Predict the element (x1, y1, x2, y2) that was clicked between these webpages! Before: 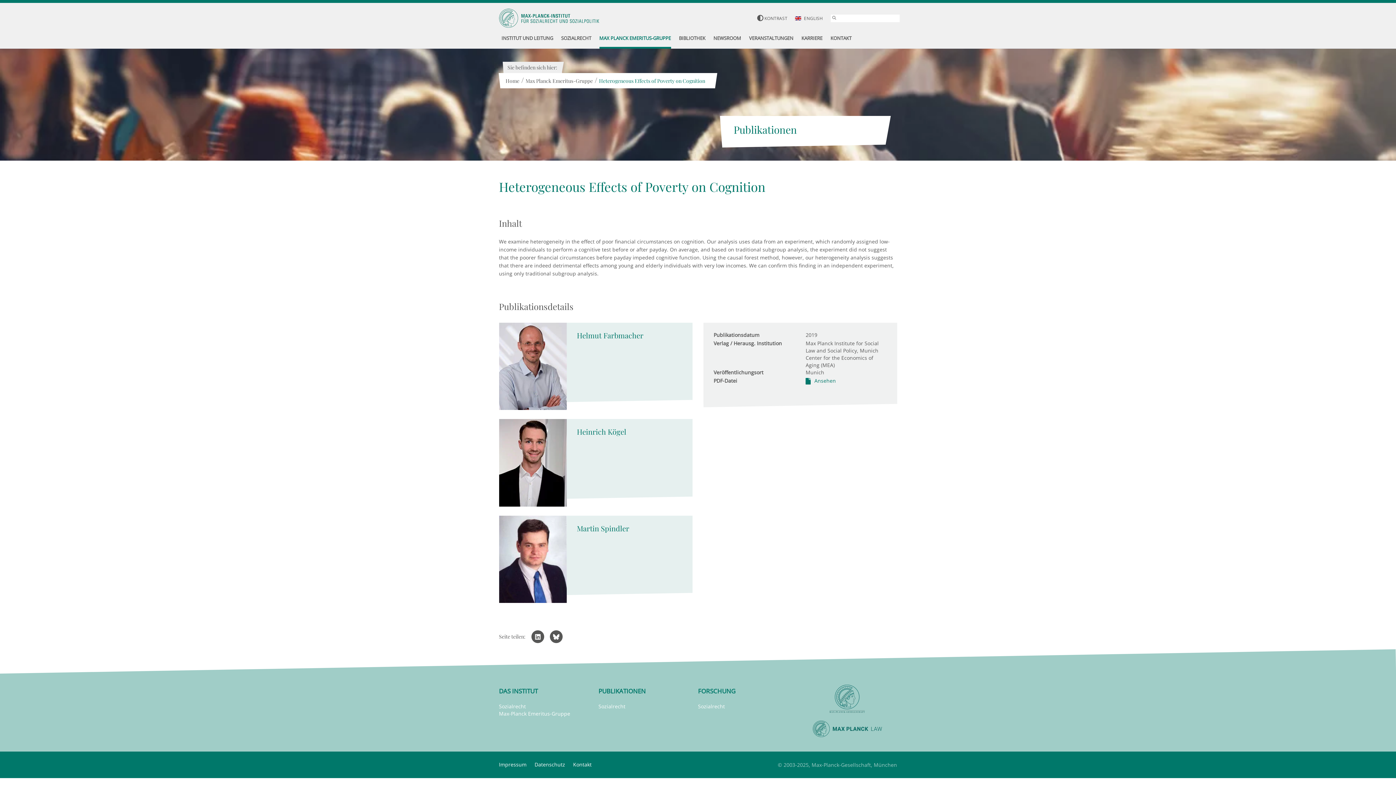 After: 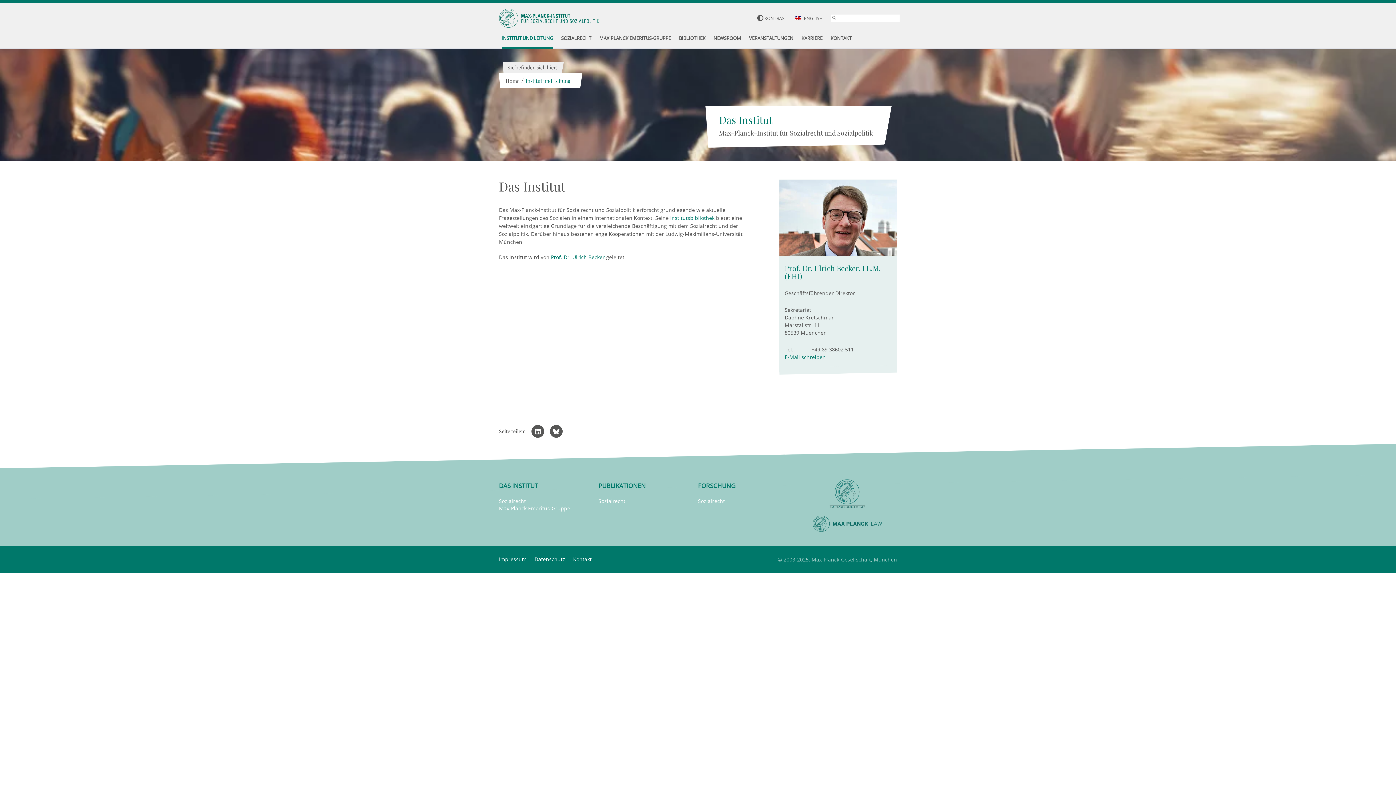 Action: label: DAS INSTITUT bbox: (499, 687, 538, 695)